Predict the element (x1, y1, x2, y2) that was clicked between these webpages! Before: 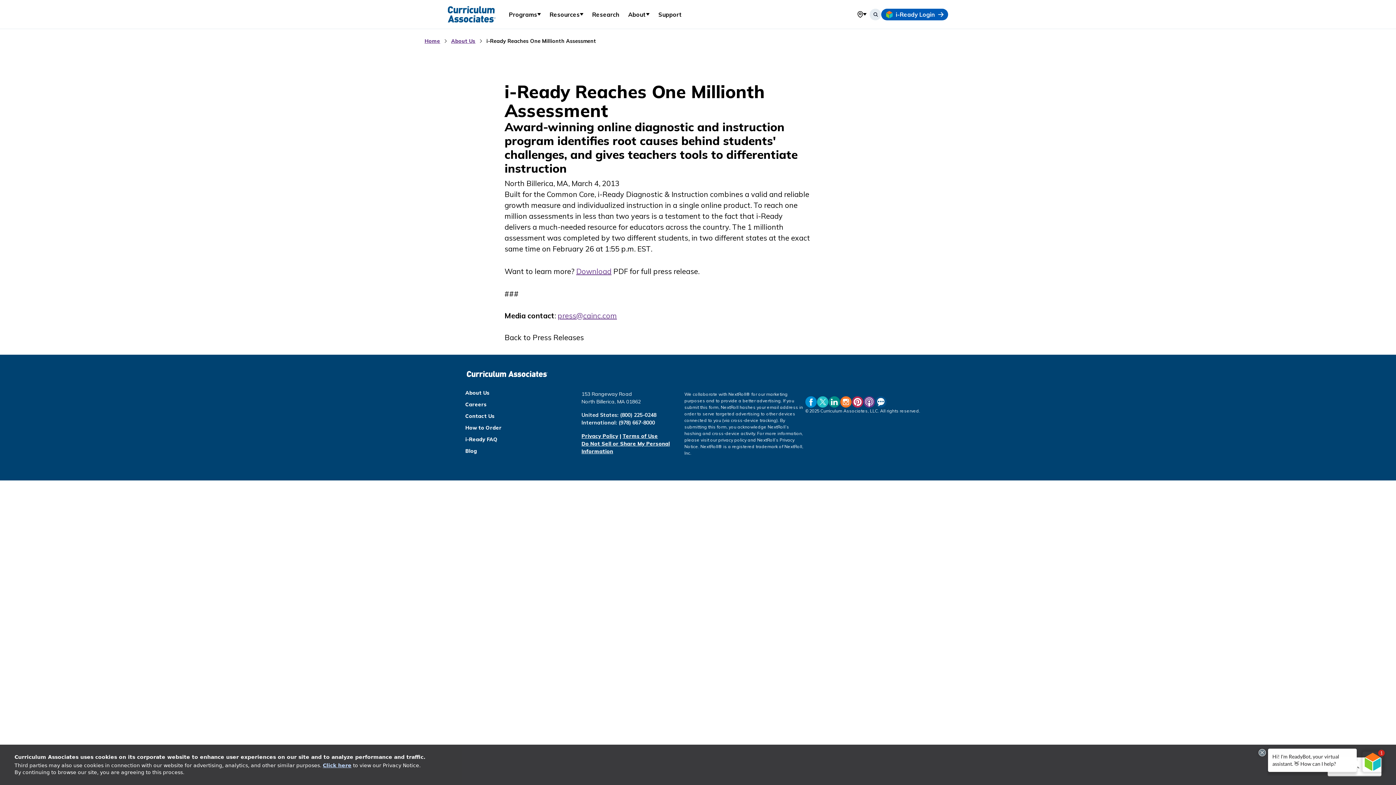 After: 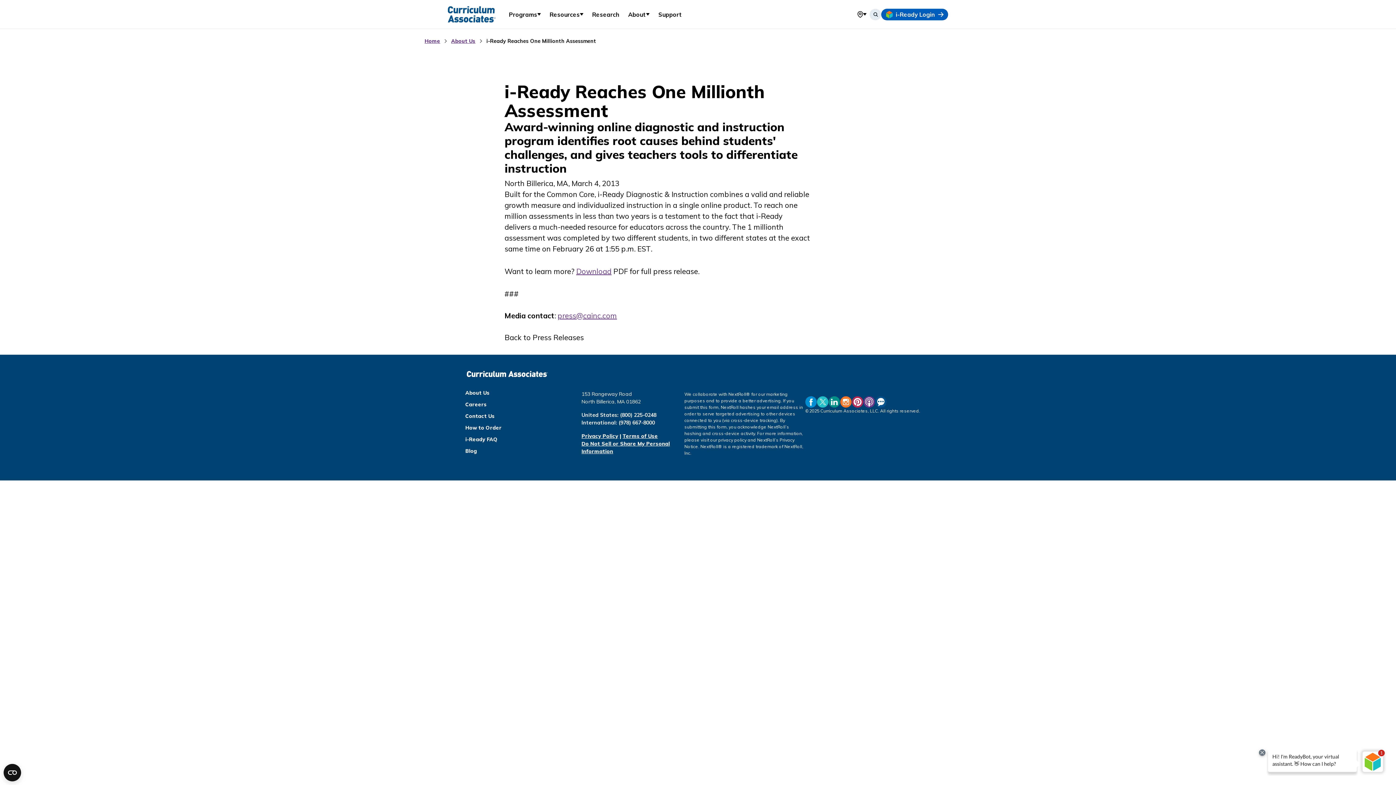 Action: bbox: (805, 396, 817, 407)